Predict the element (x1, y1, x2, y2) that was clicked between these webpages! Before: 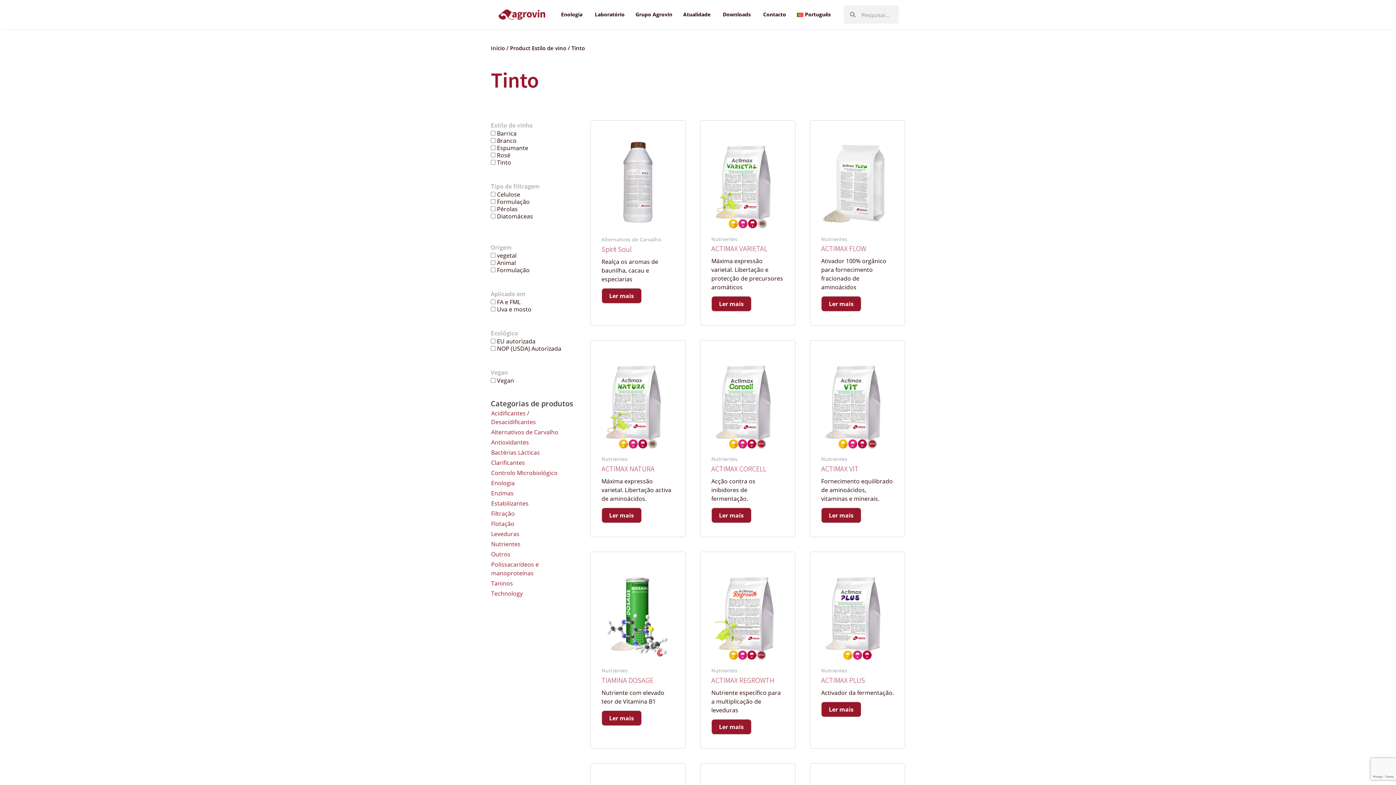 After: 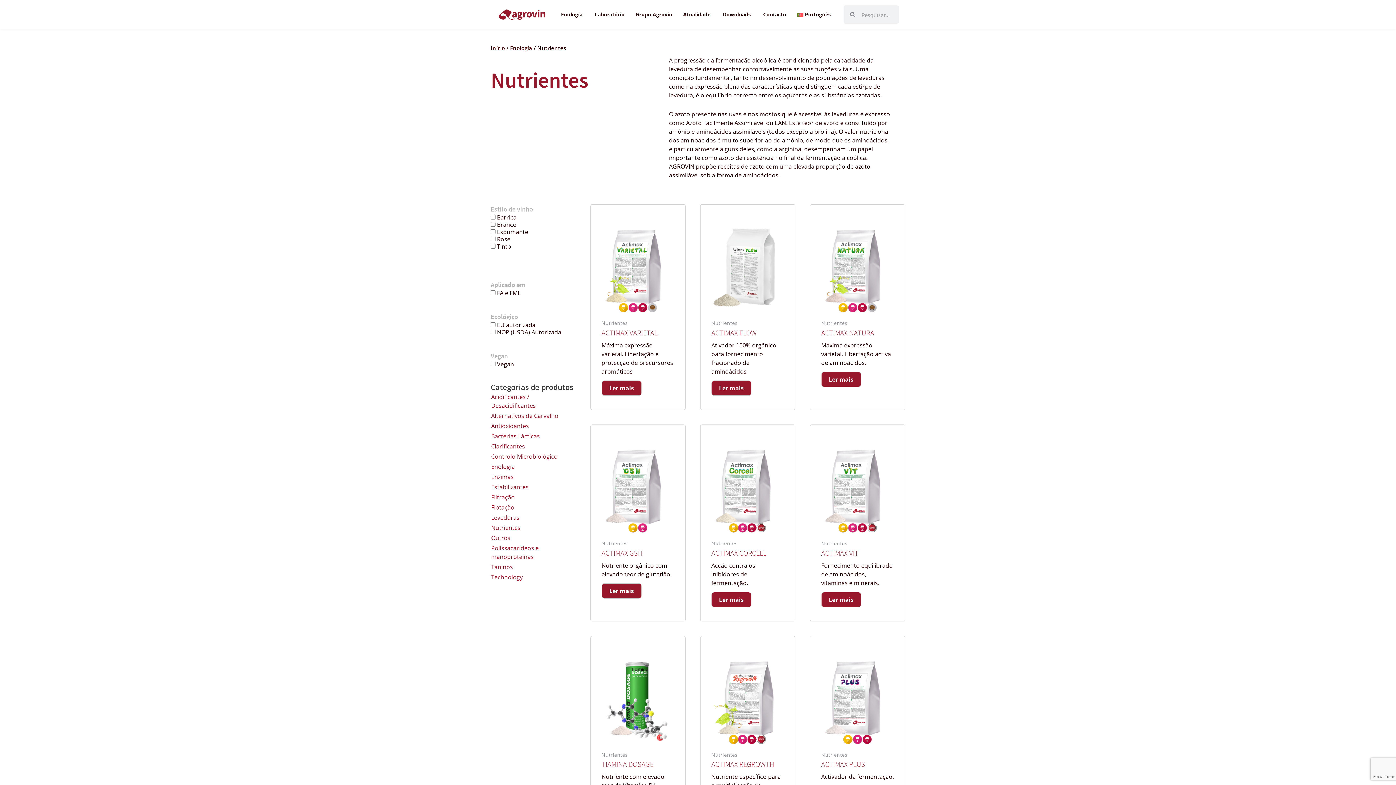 Action: bbox: (491, 540, 520, 548) label: Nutrientes